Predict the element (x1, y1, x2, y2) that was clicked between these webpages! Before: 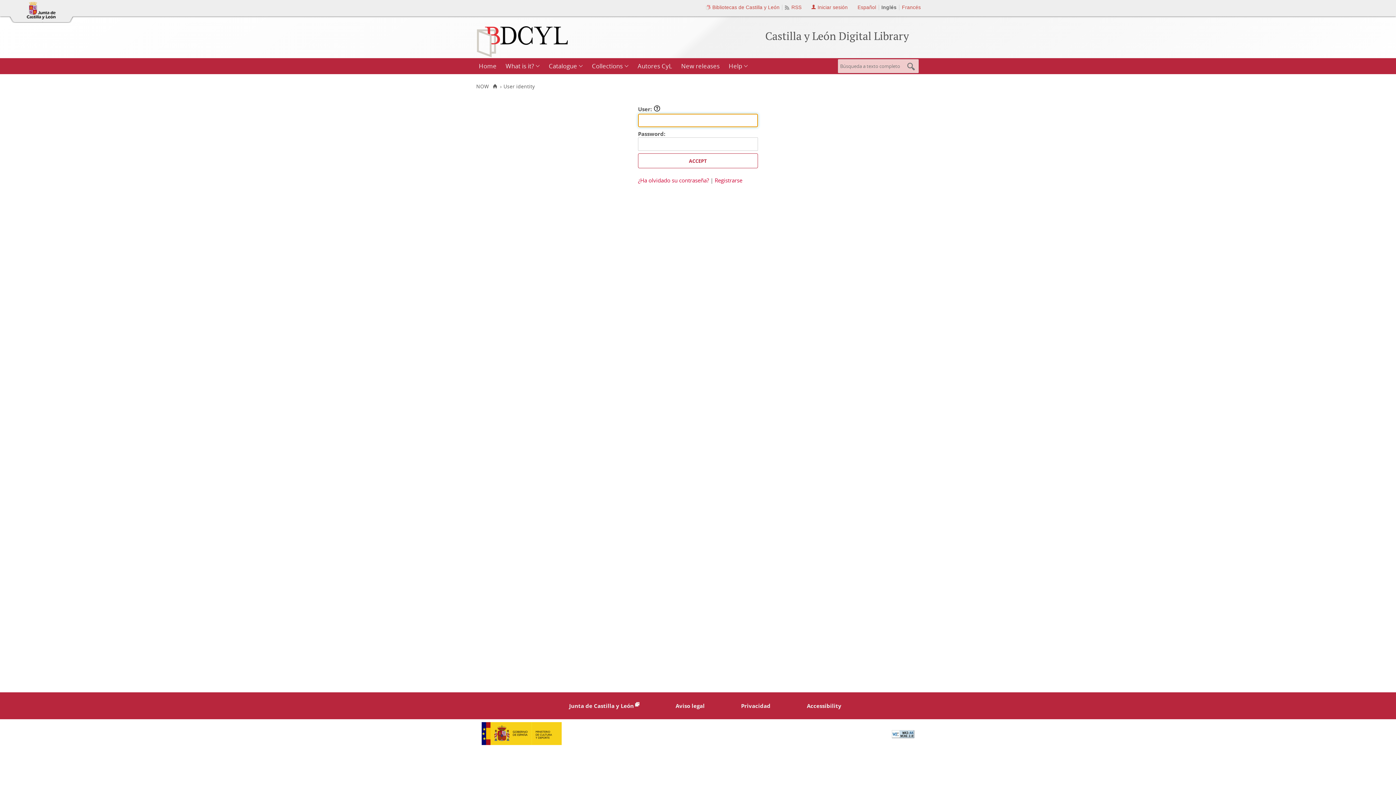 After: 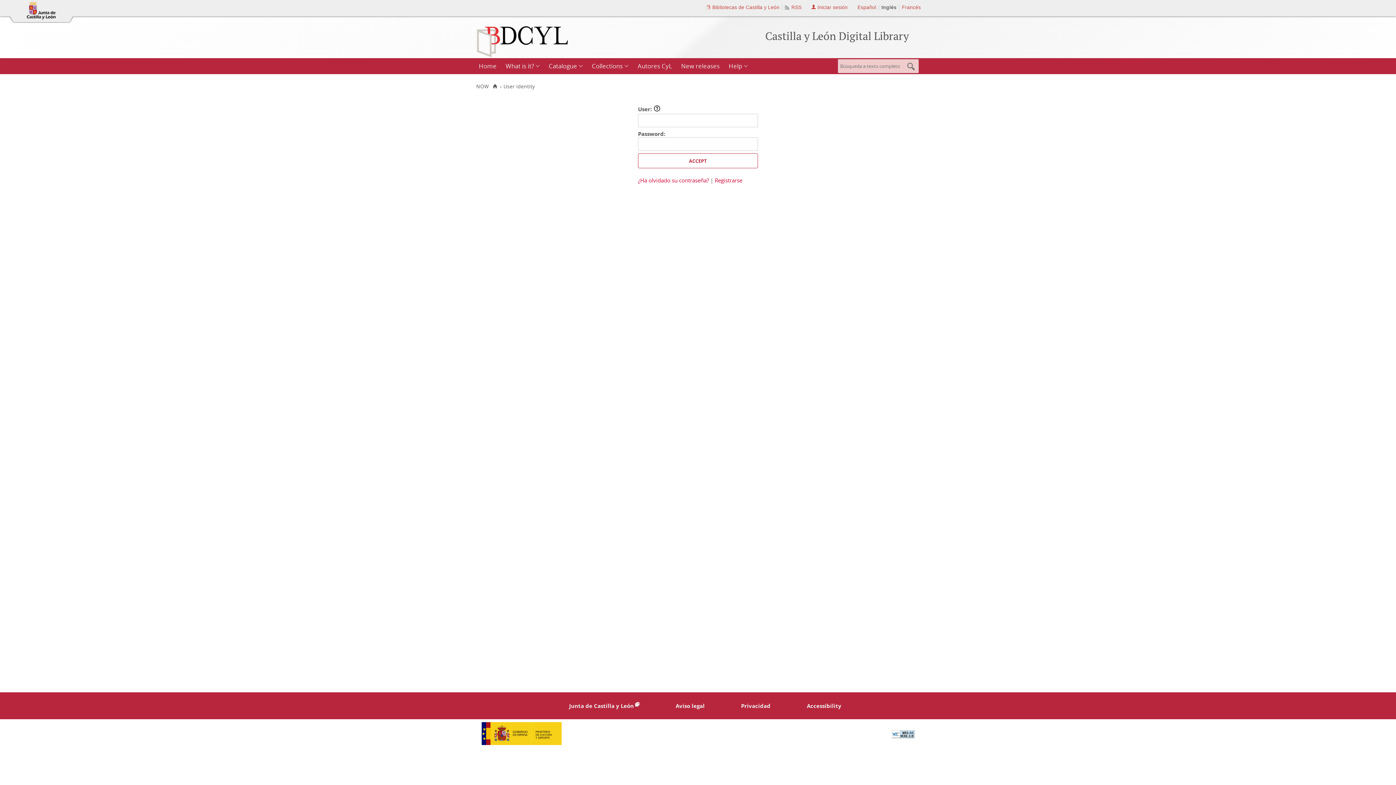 Action: bbox: (481, 739, 561, 746)